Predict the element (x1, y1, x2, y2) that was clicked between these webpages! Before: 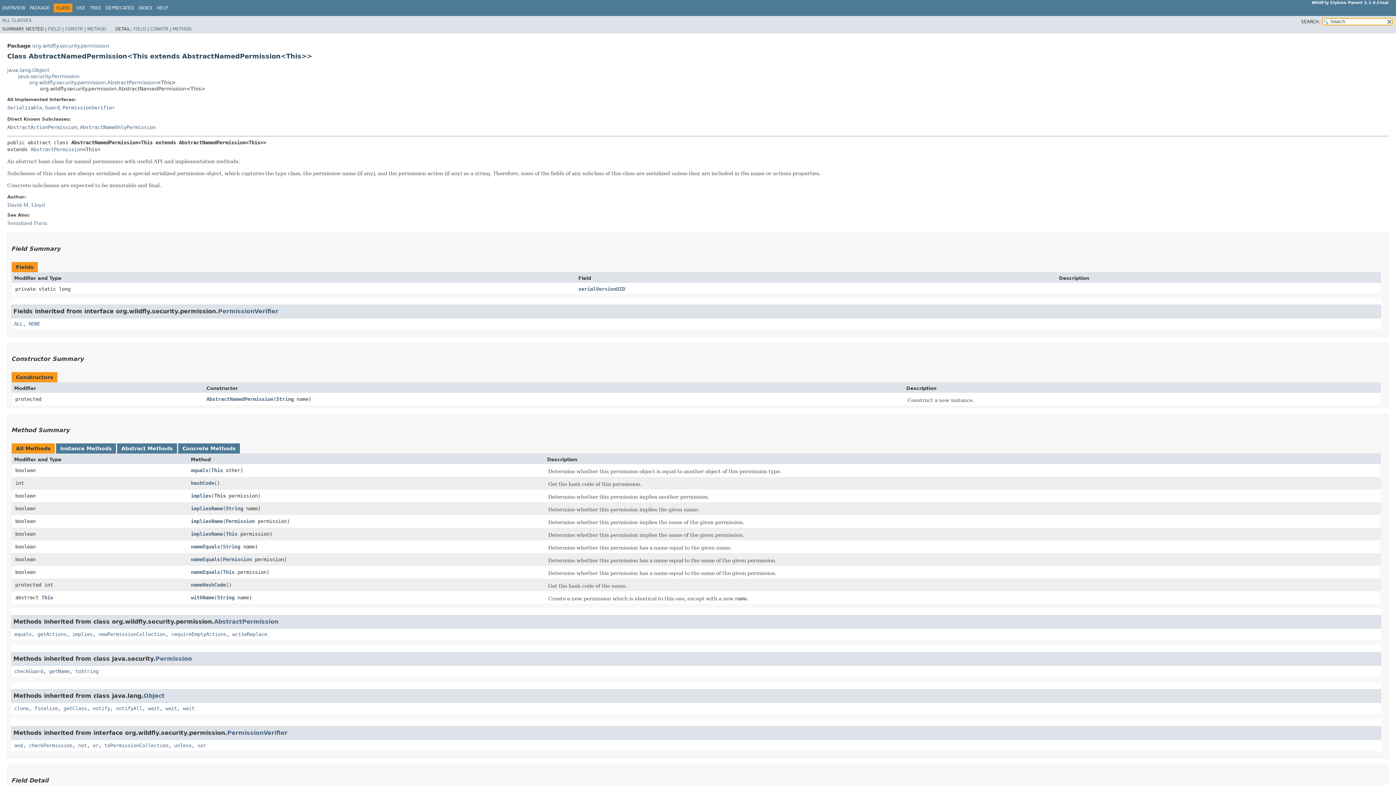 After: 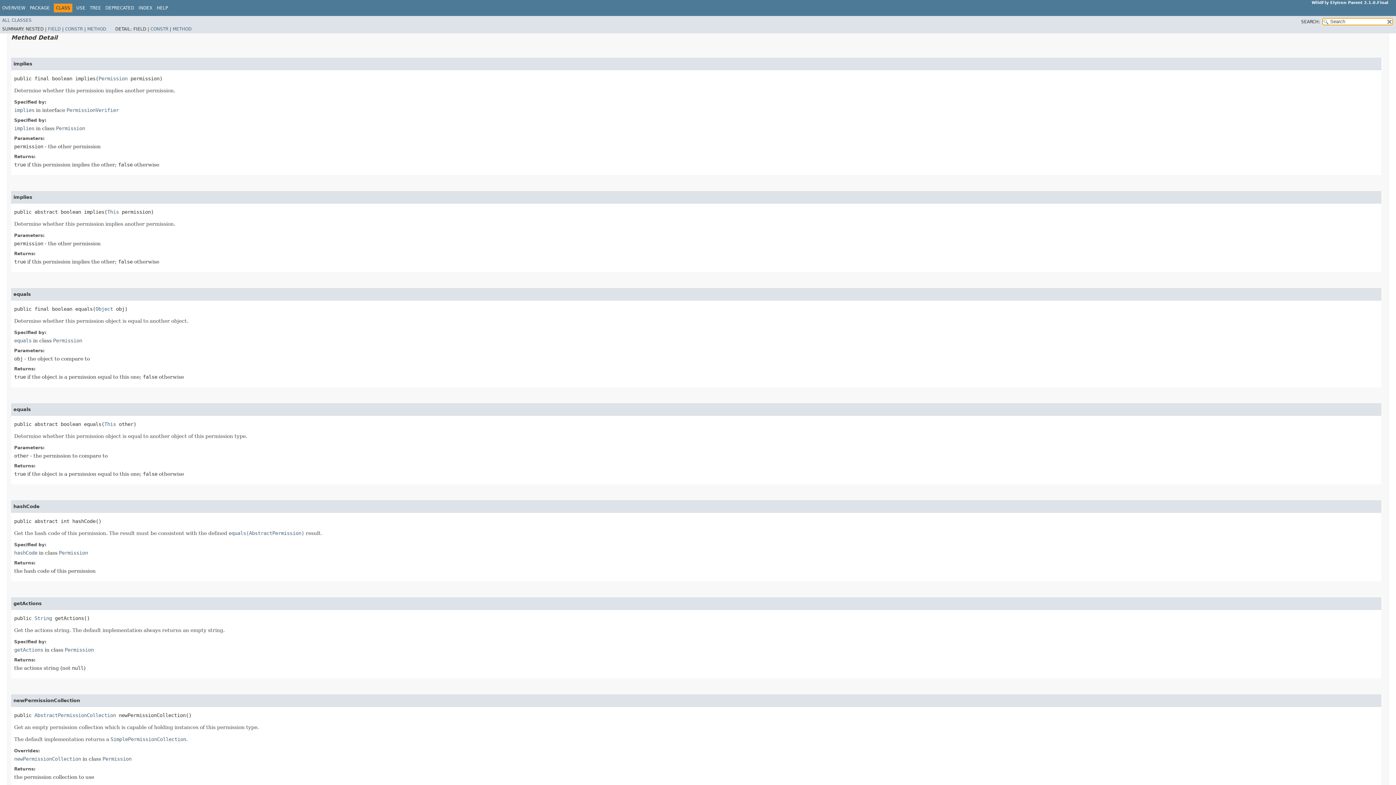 Action: bbox: (72, 631, 92, 637) label: implies